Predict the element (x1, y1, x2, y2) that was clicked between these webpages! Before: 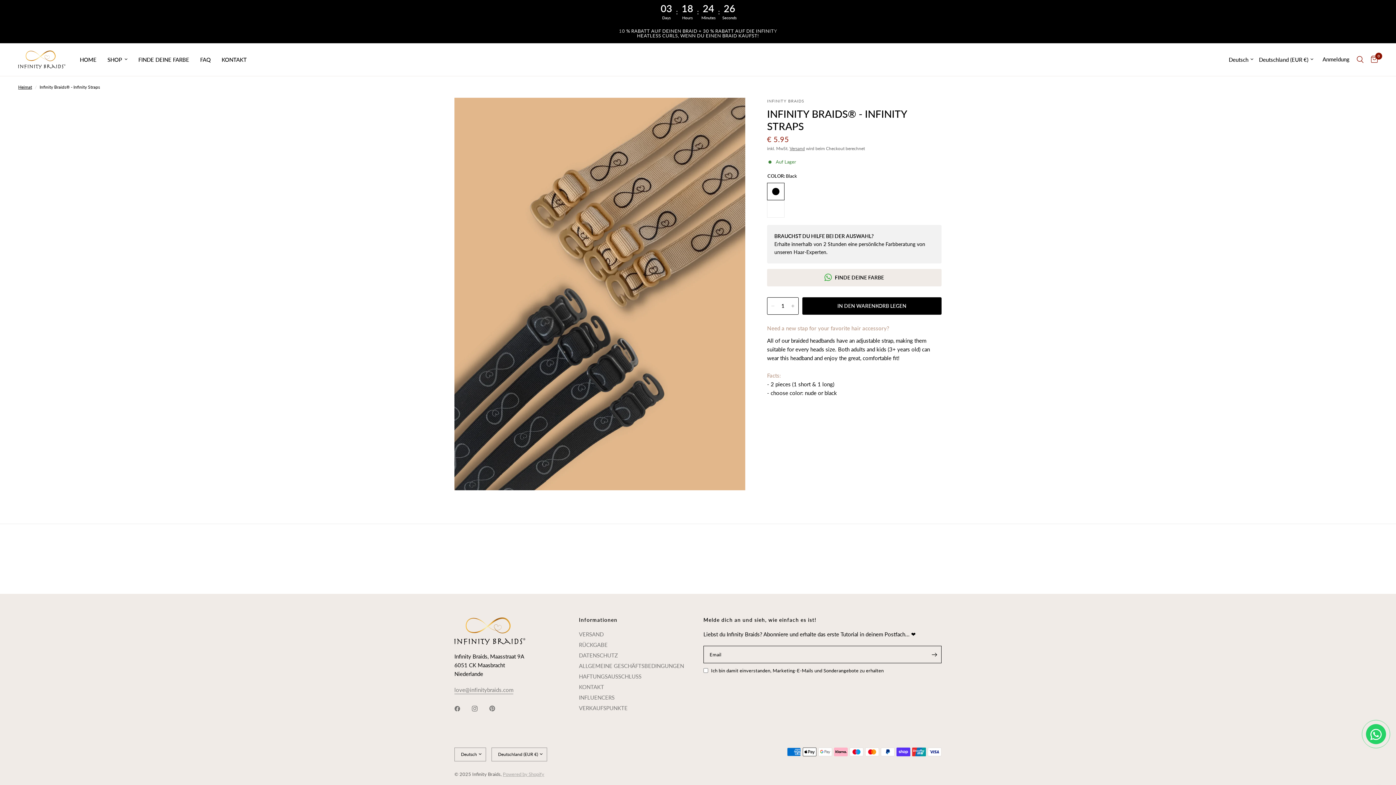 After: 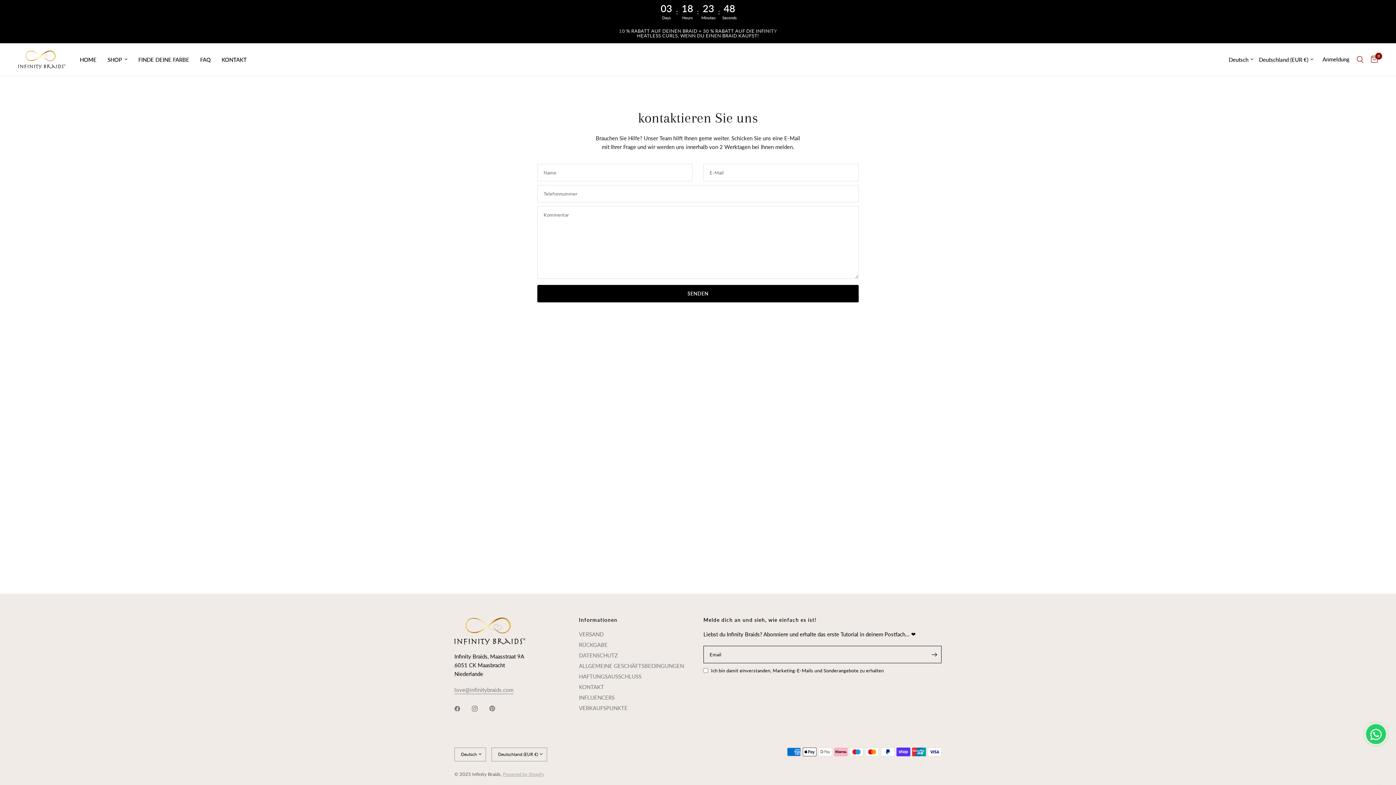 Action: label: KONTAKT bbox: (221, 55, 246, 63)